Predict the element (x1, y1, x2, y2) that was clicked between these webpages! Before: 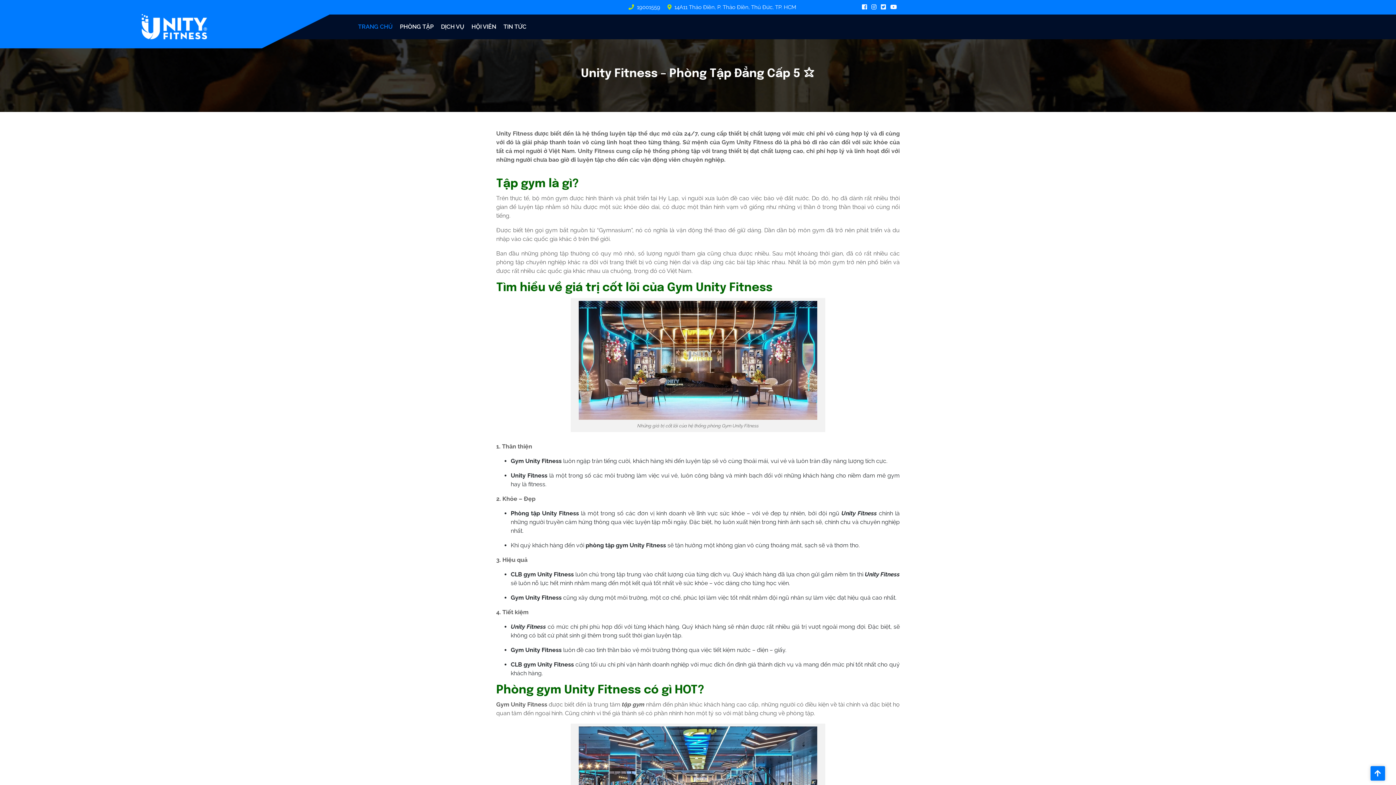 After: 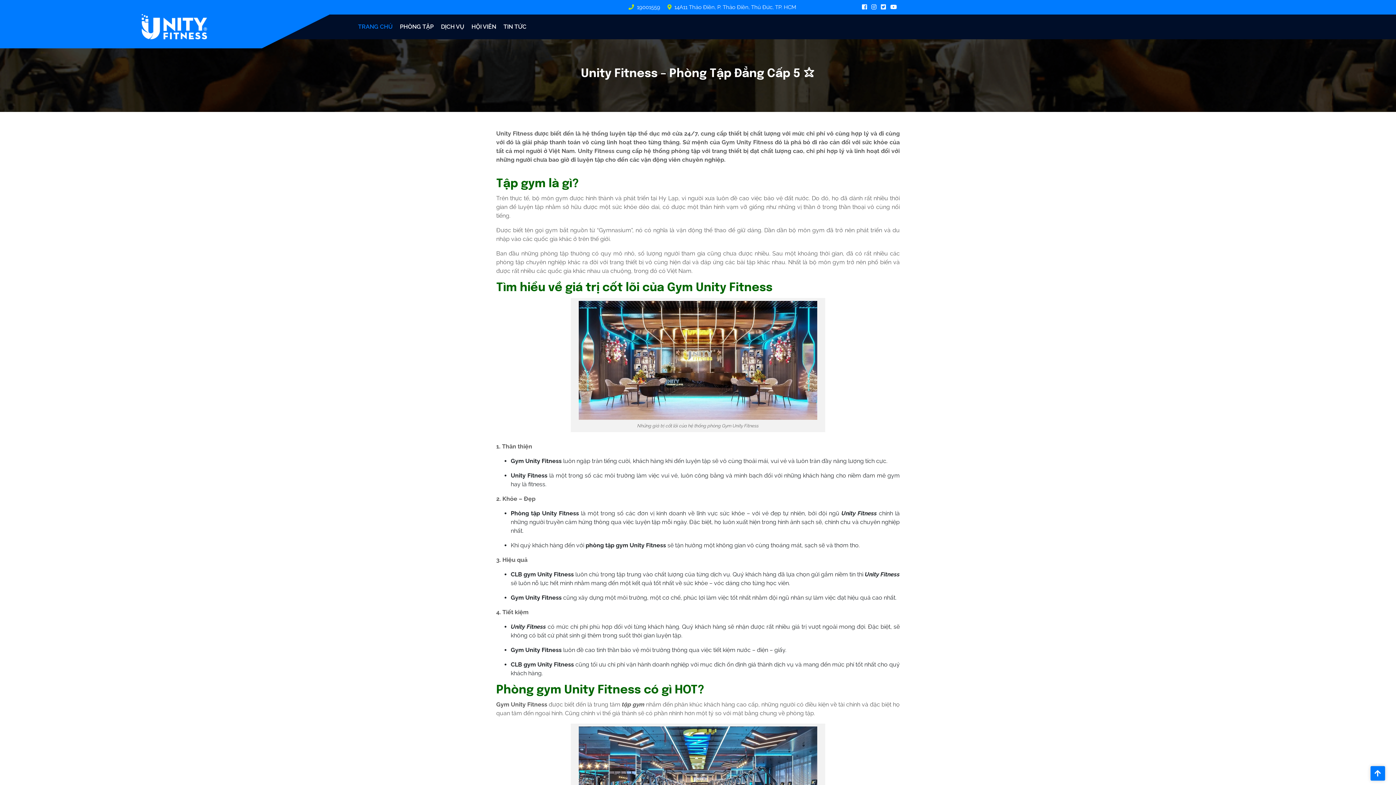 Action: bbox: (1370, 766, 1385, 781)